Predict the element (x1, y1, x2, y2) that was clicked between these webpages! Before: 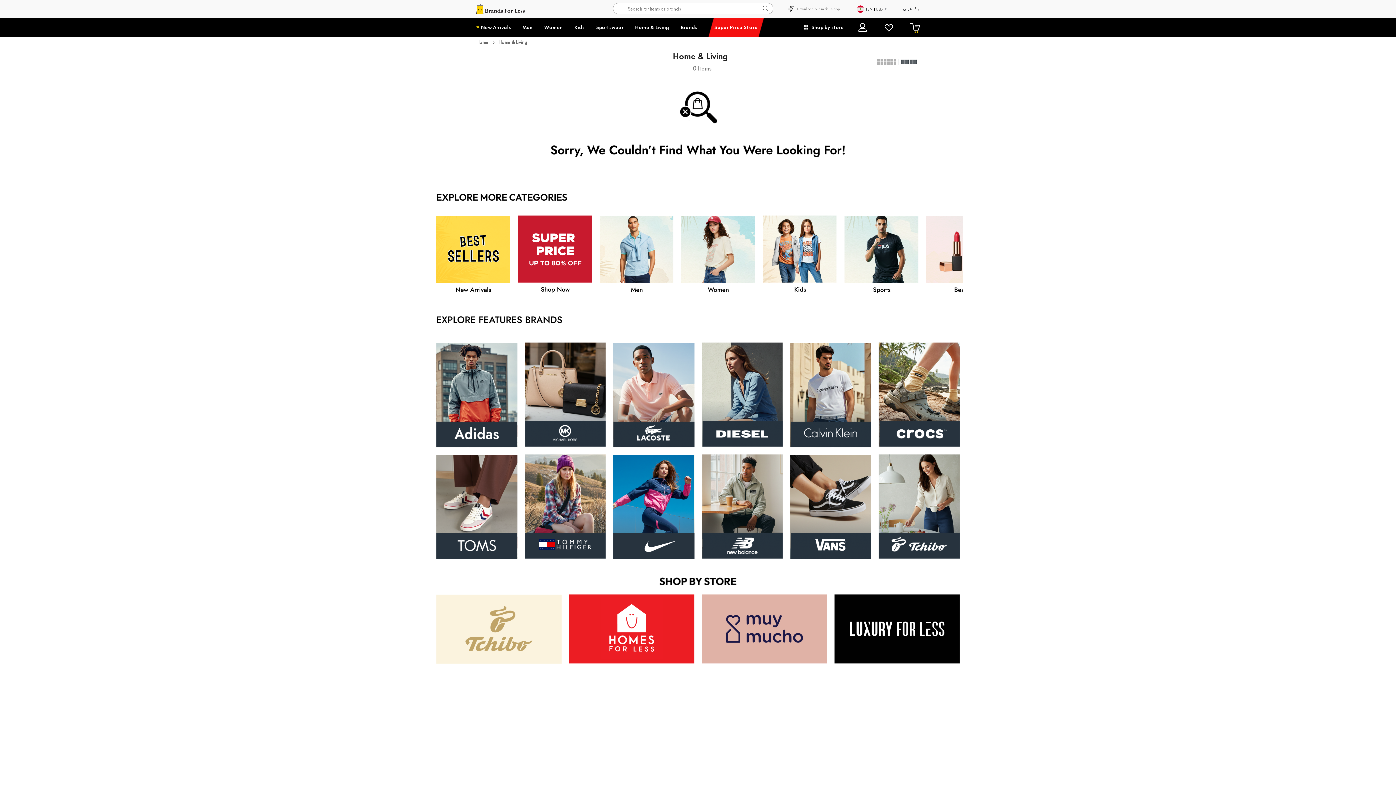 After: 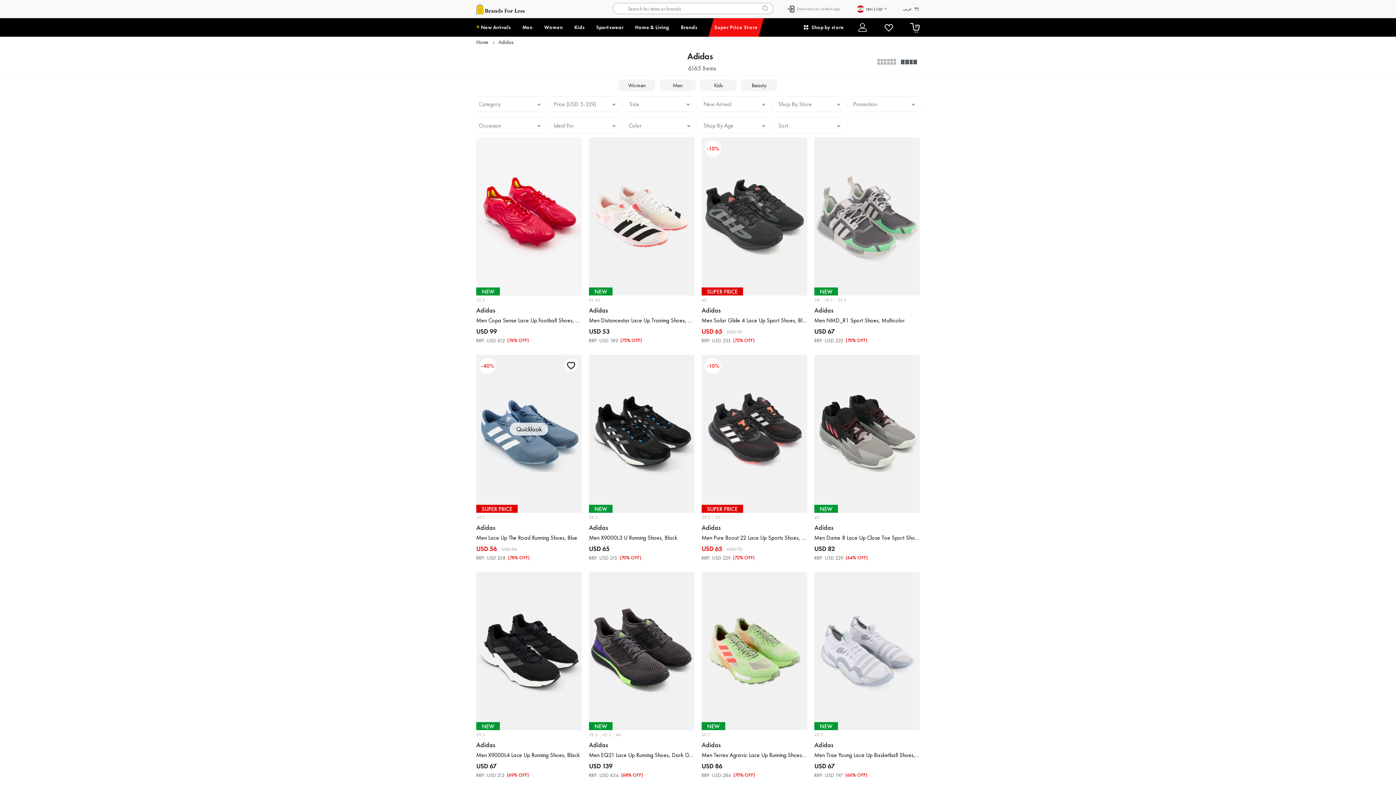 Action: bbox: (432, 339, 521, 451)